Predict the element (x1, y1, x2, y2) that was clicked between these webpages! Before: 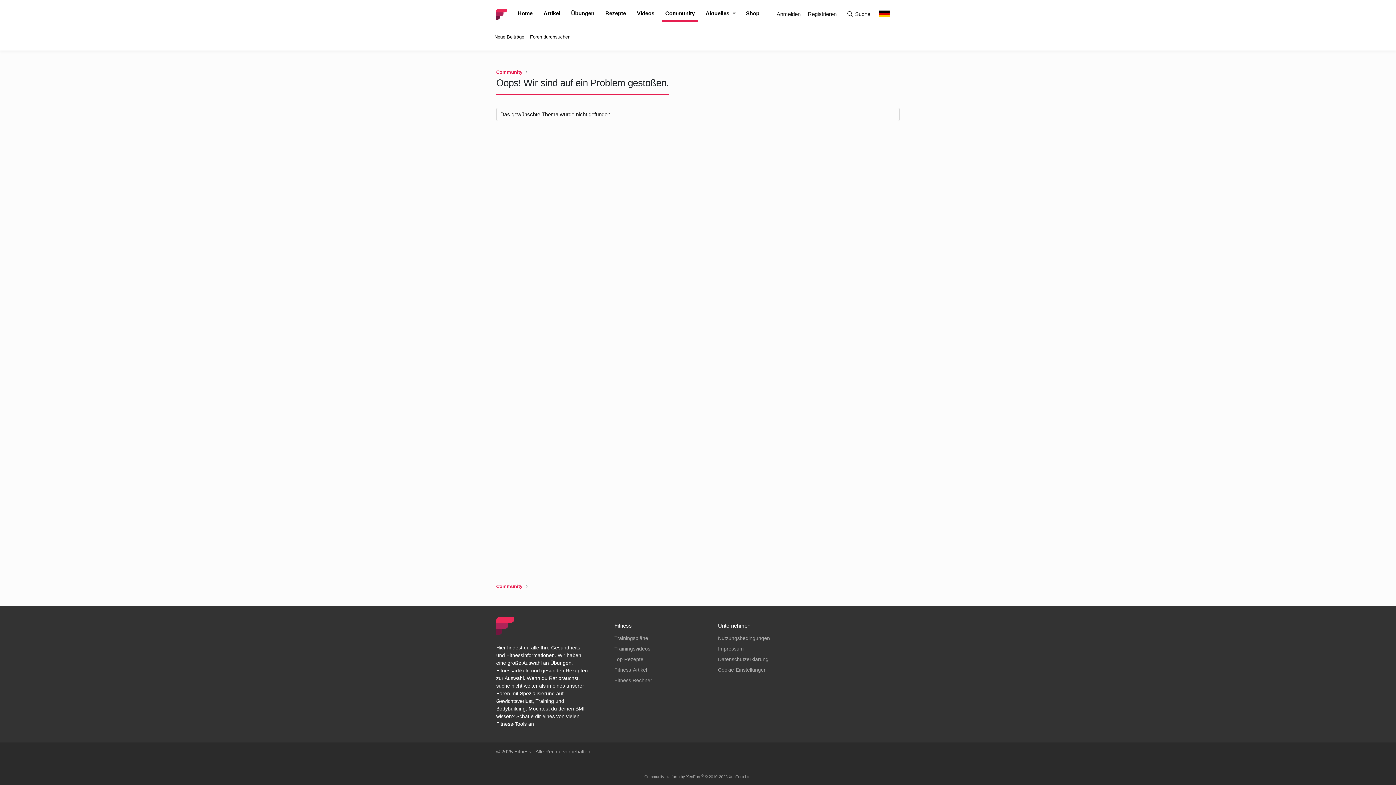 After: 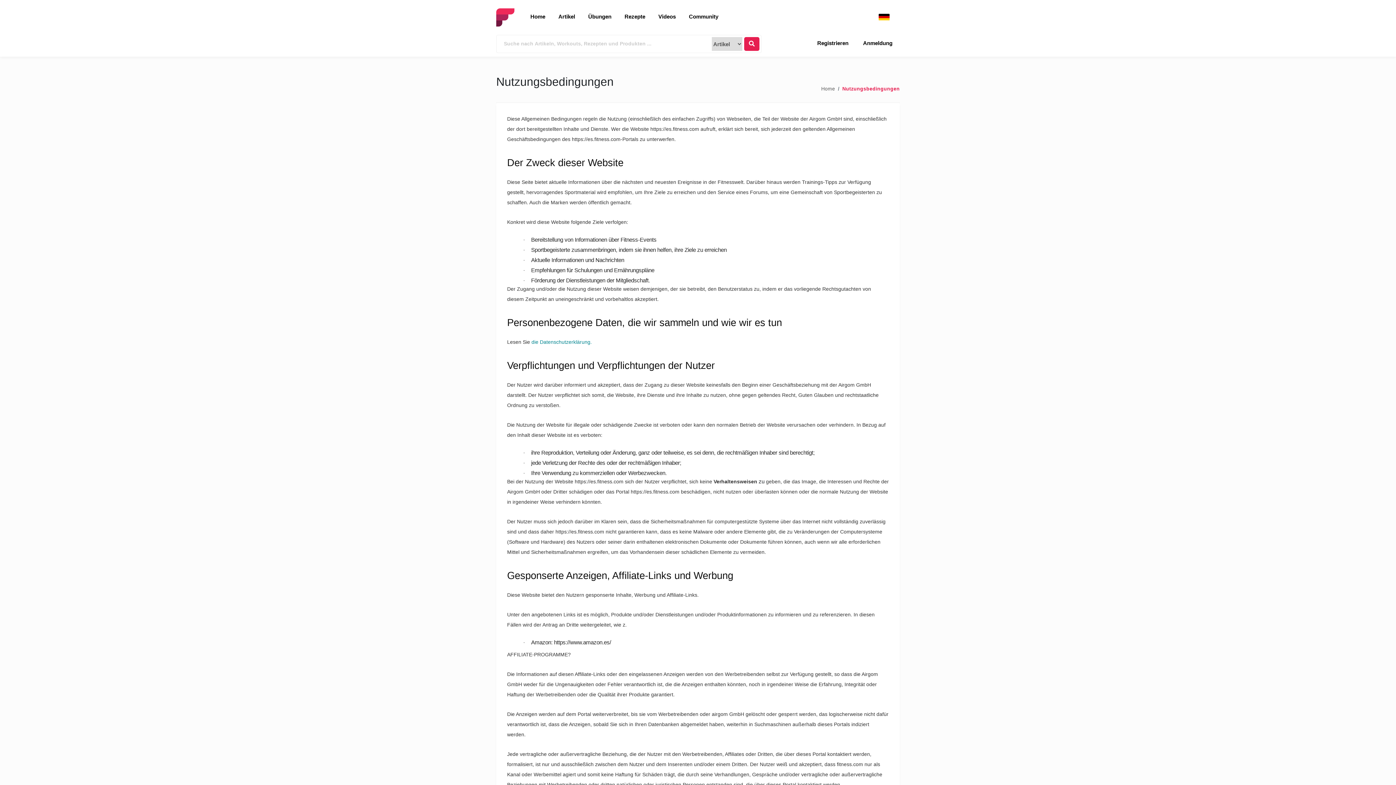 Action: bbox: (718, 635, 770, 641) label: Nutzungsbedingungen